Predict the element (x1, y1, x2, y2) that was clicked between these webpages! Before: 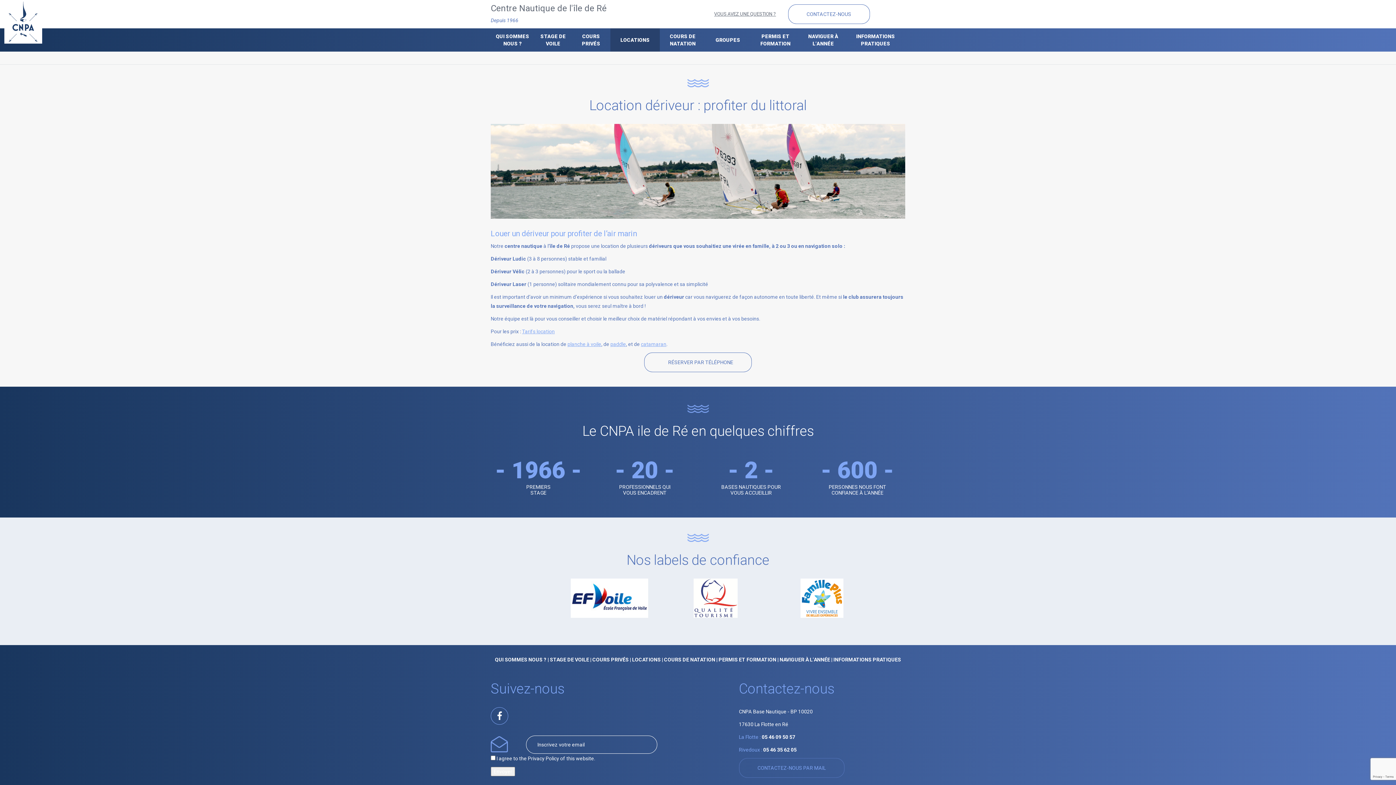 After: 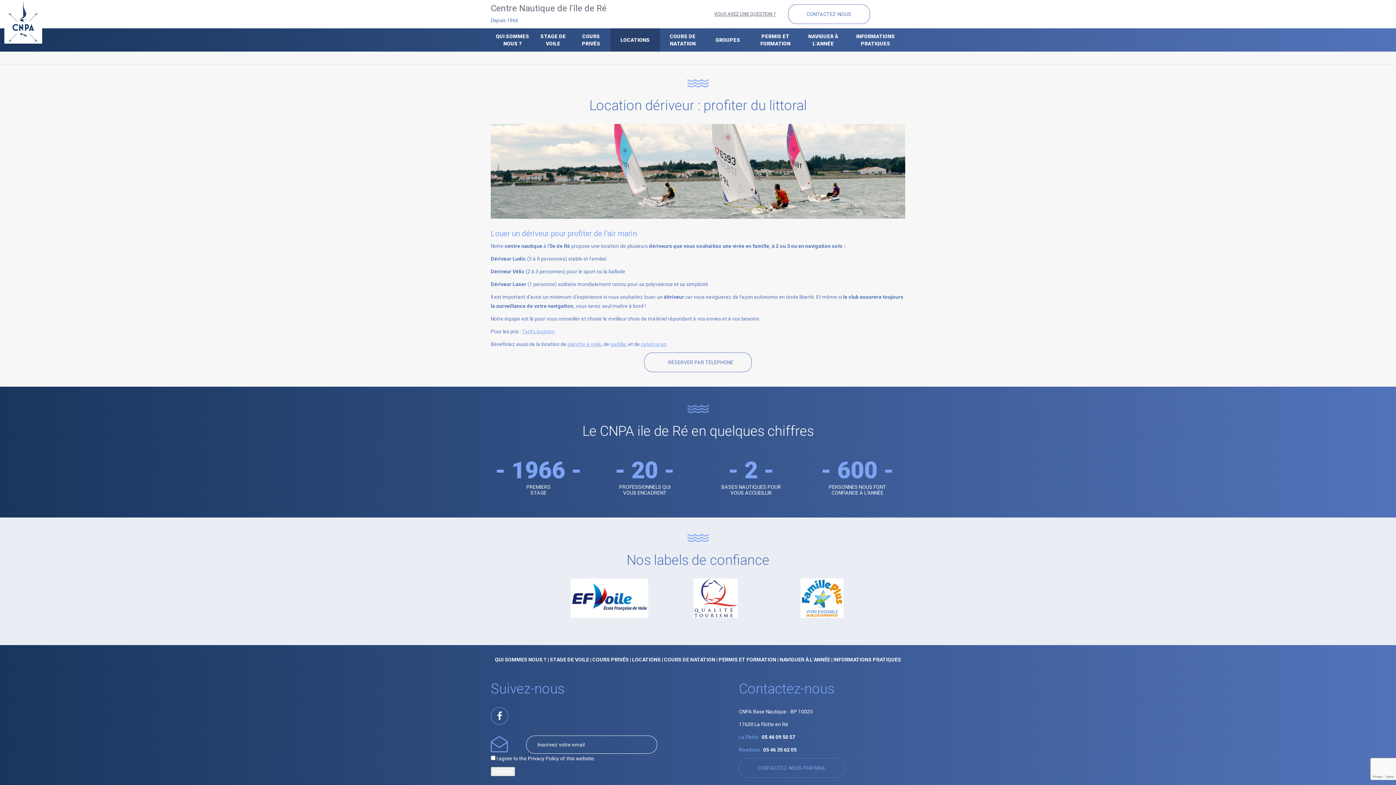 Action: bbox: (668, 578, 763, 618)